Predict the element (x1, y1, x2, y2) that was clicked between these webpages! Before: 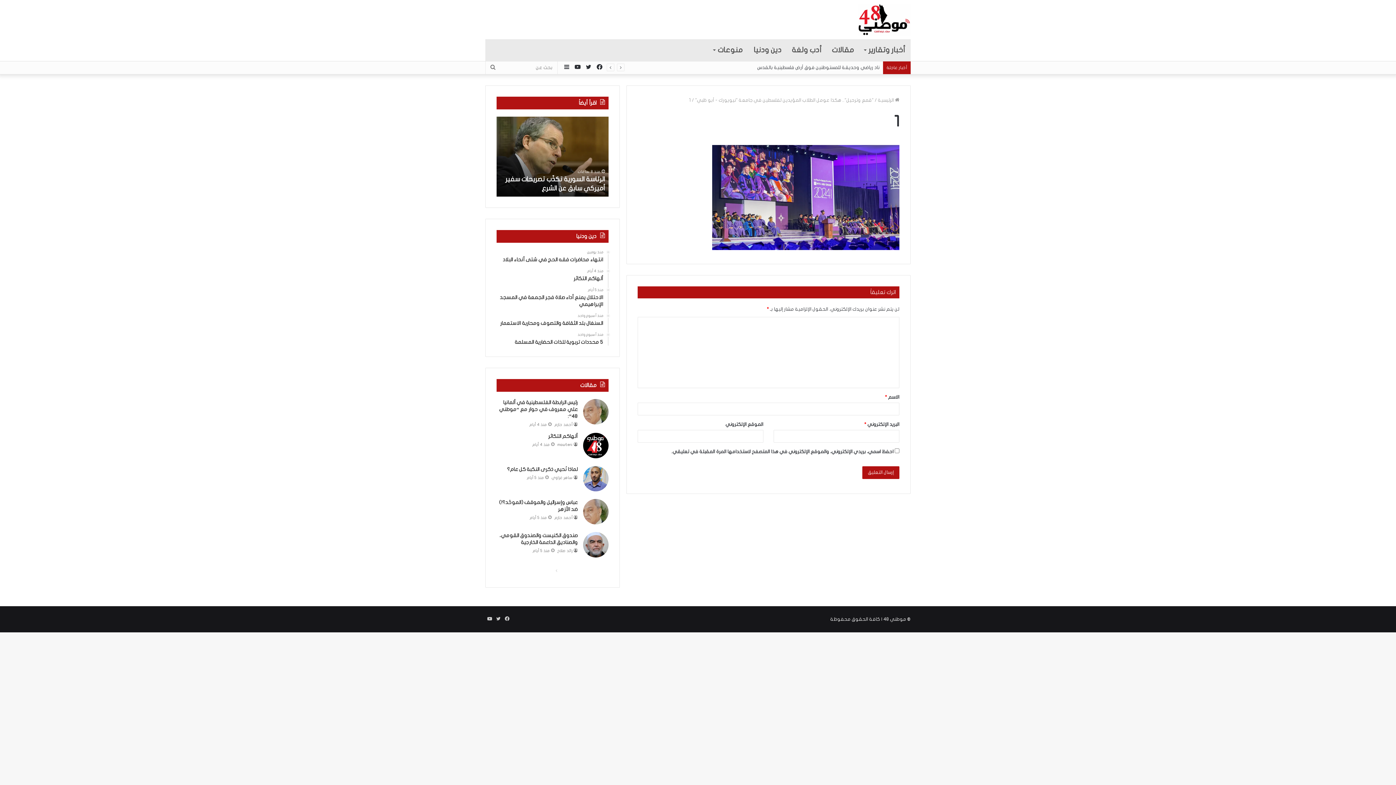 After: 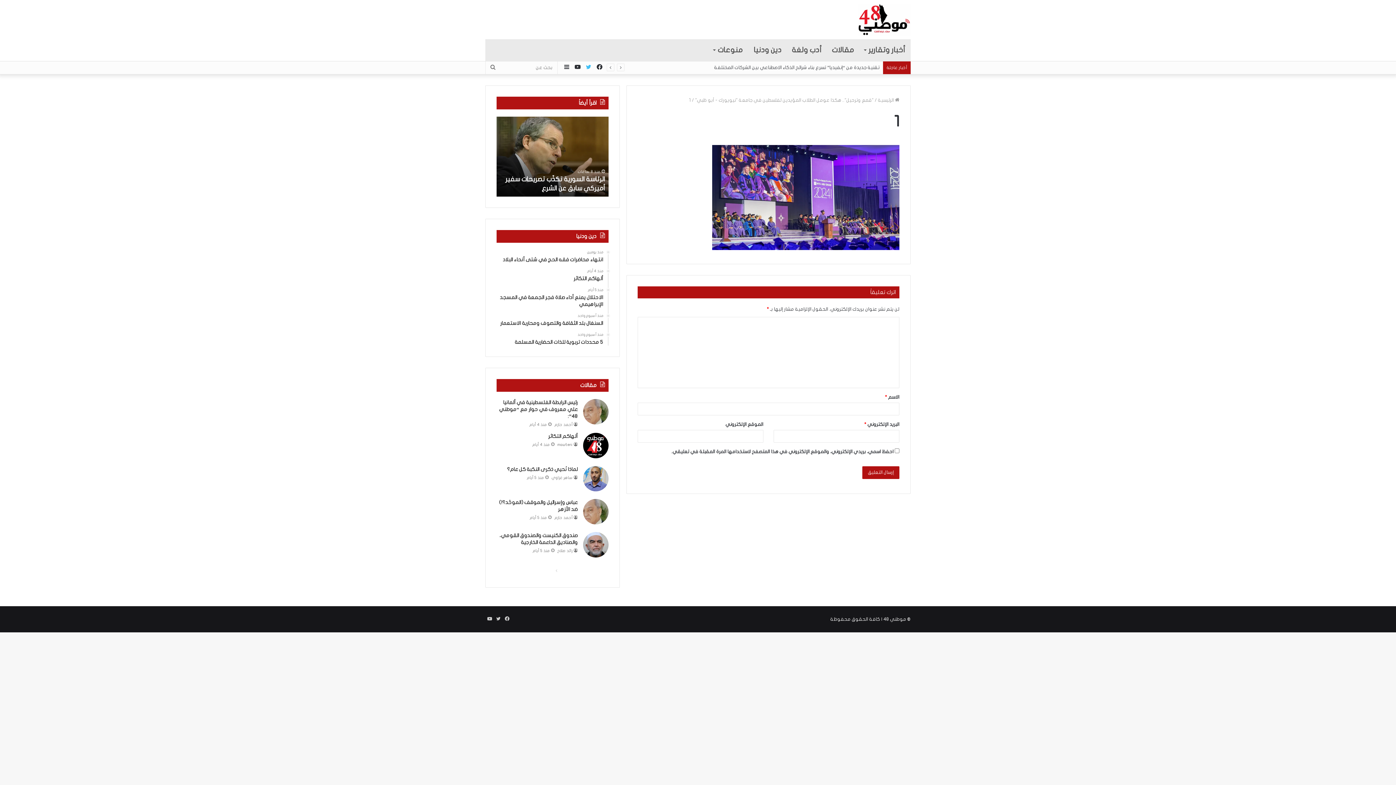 Action: bbox: (583, 61, 594, 74) label: Twitter